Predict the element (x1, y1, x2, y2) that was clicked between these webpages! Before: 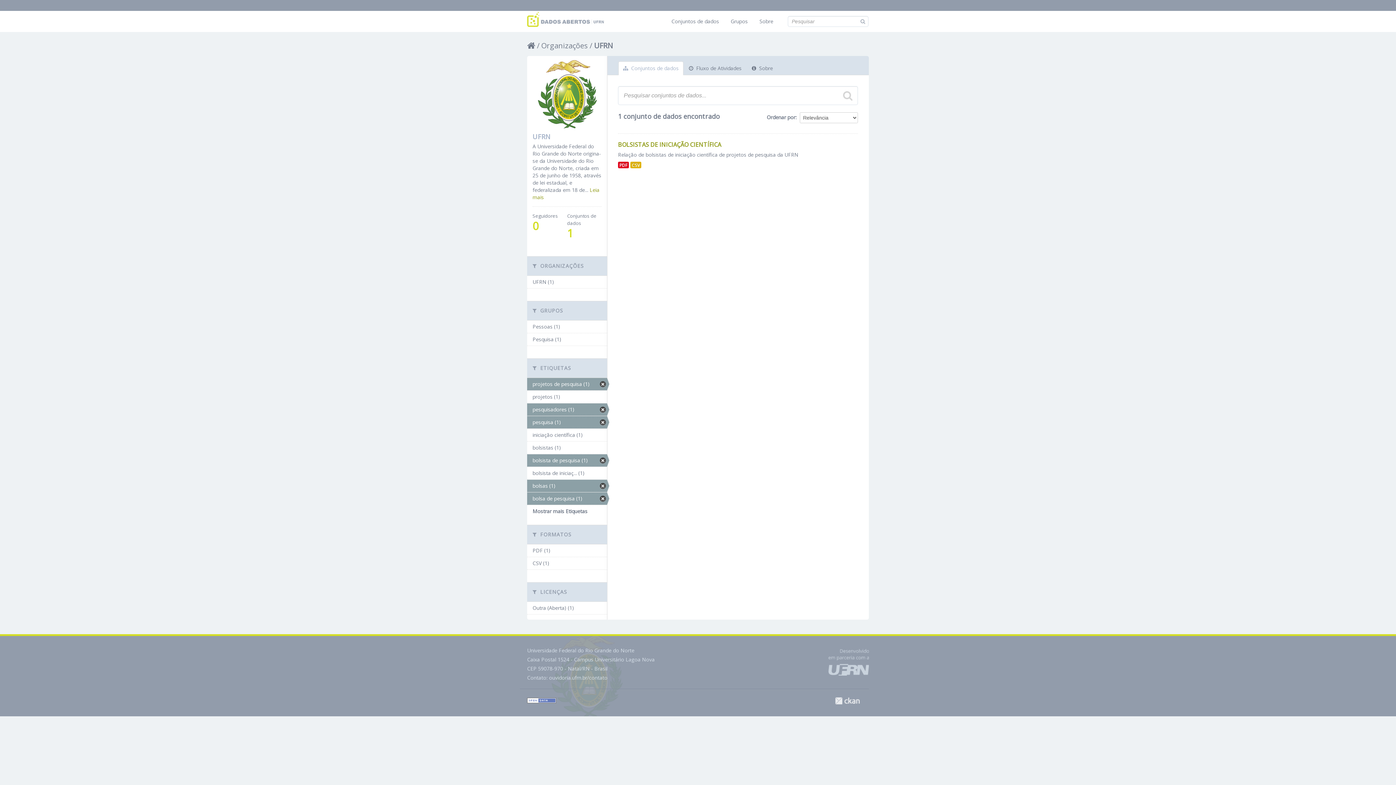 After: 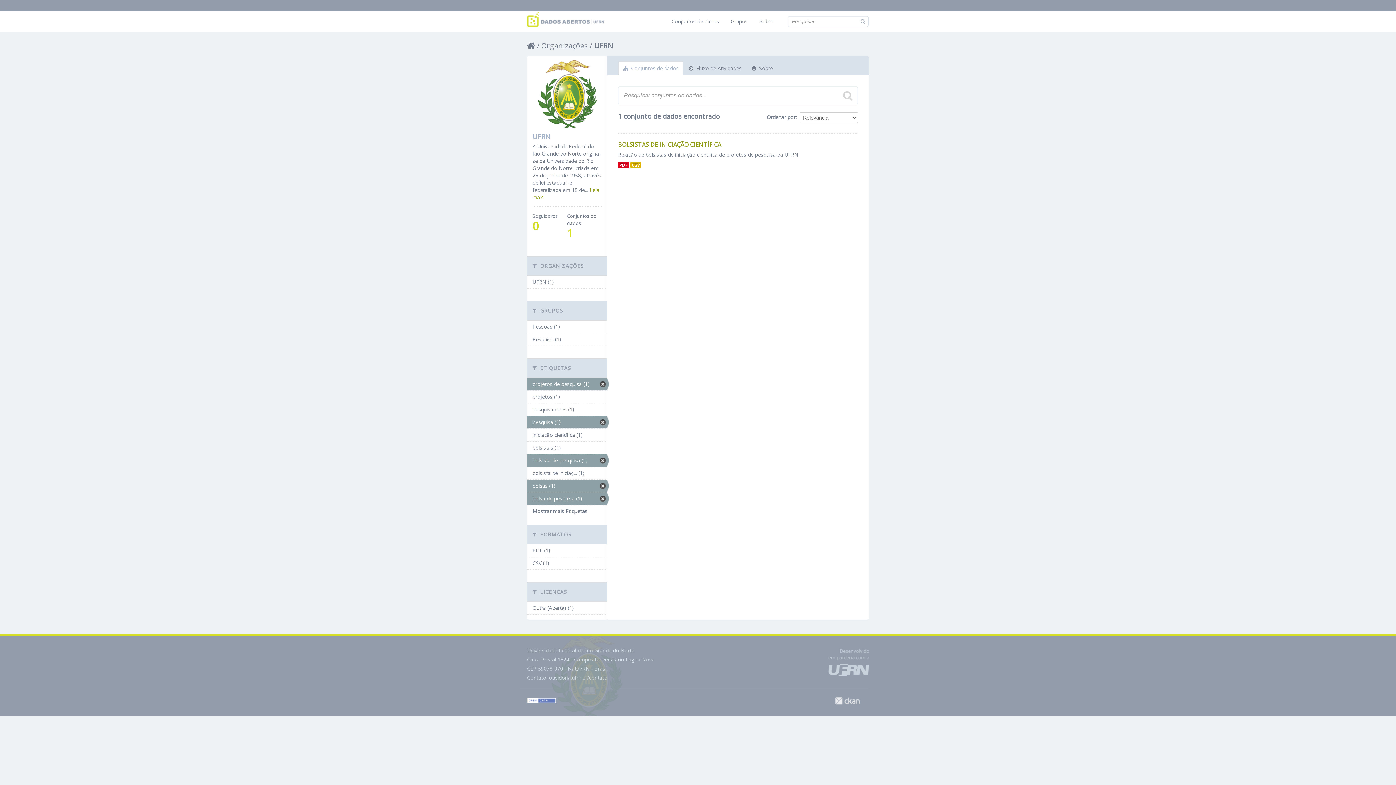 Action: label: pesquisadores (1) bbox: (527, 403, 607, 415)